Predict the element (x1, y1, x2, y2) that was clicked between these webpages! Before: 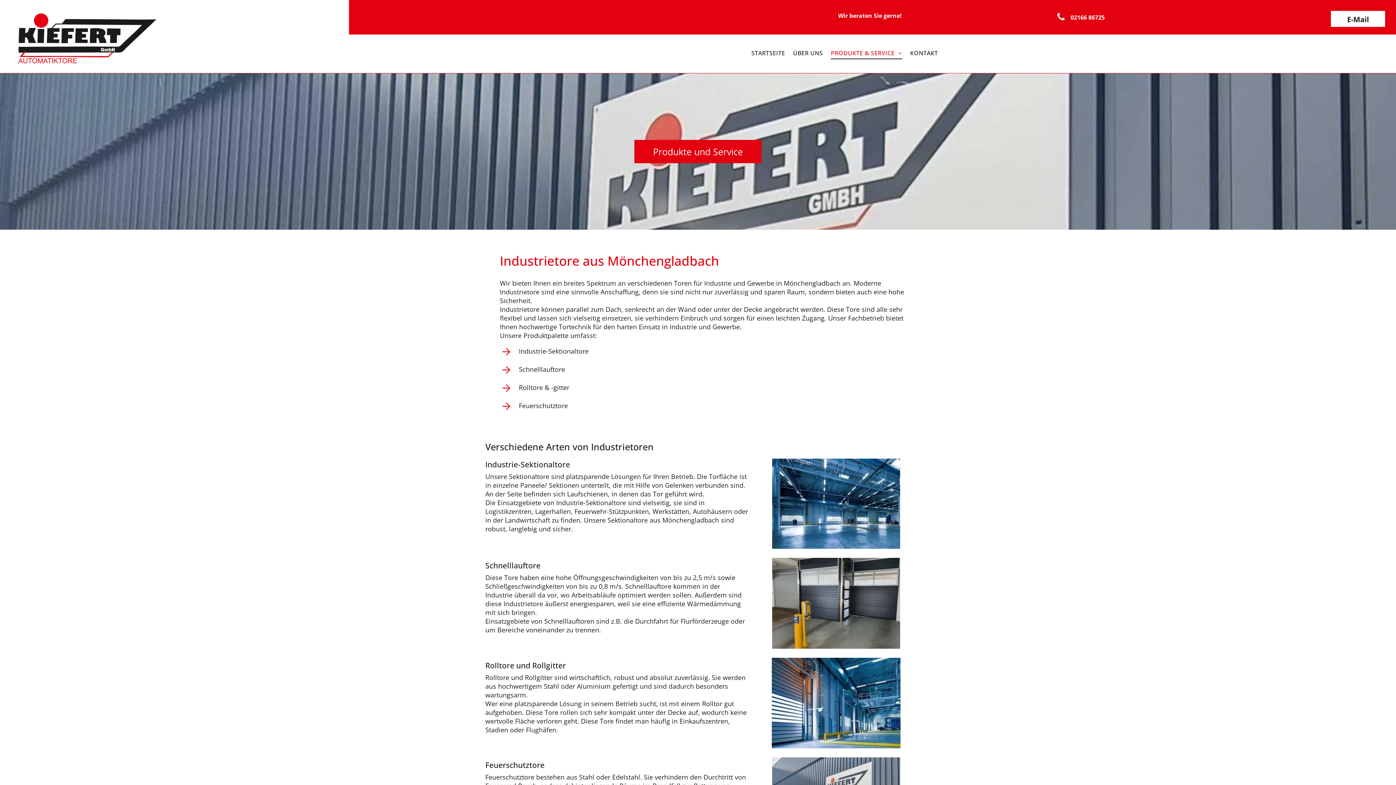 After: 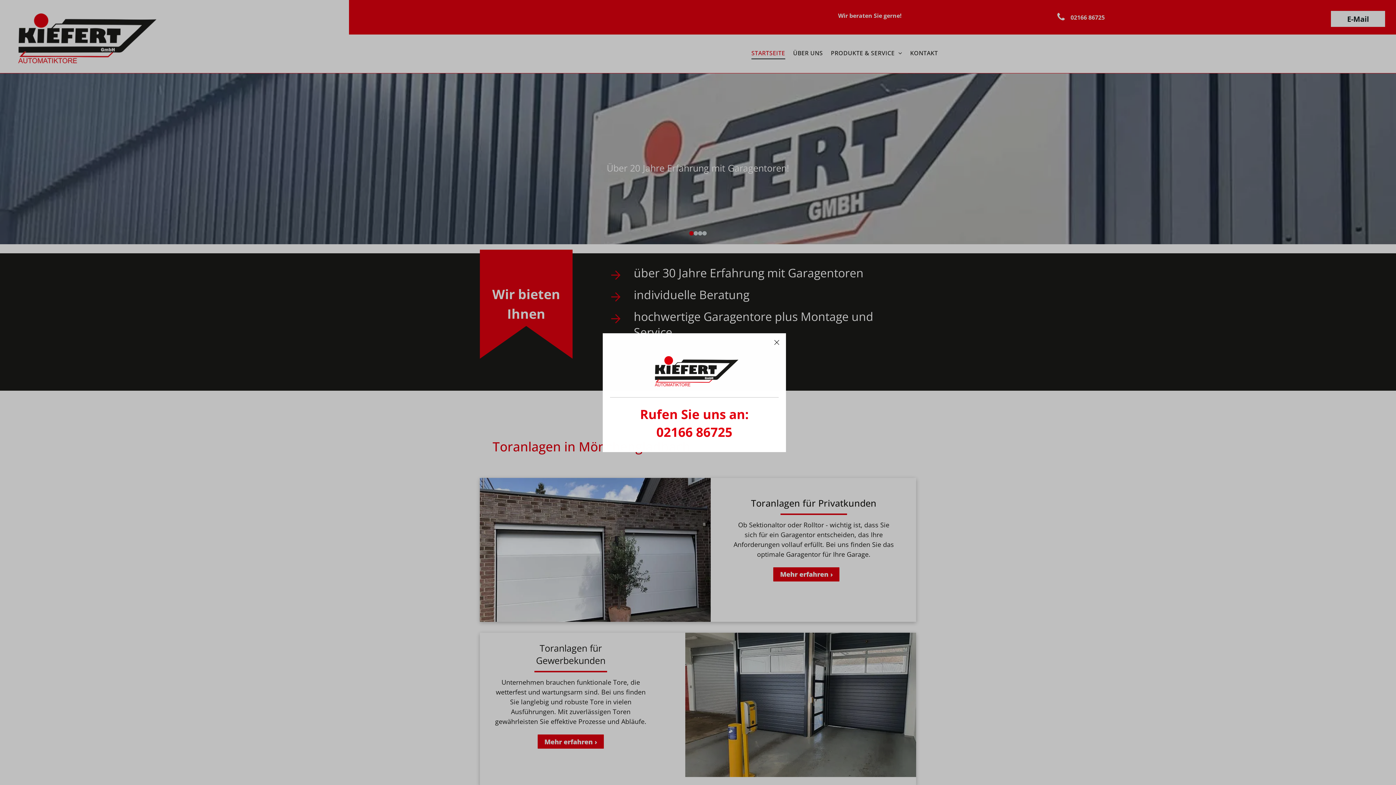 Action: label: STARTSEITE bbox: (749, 42, 787, 59)